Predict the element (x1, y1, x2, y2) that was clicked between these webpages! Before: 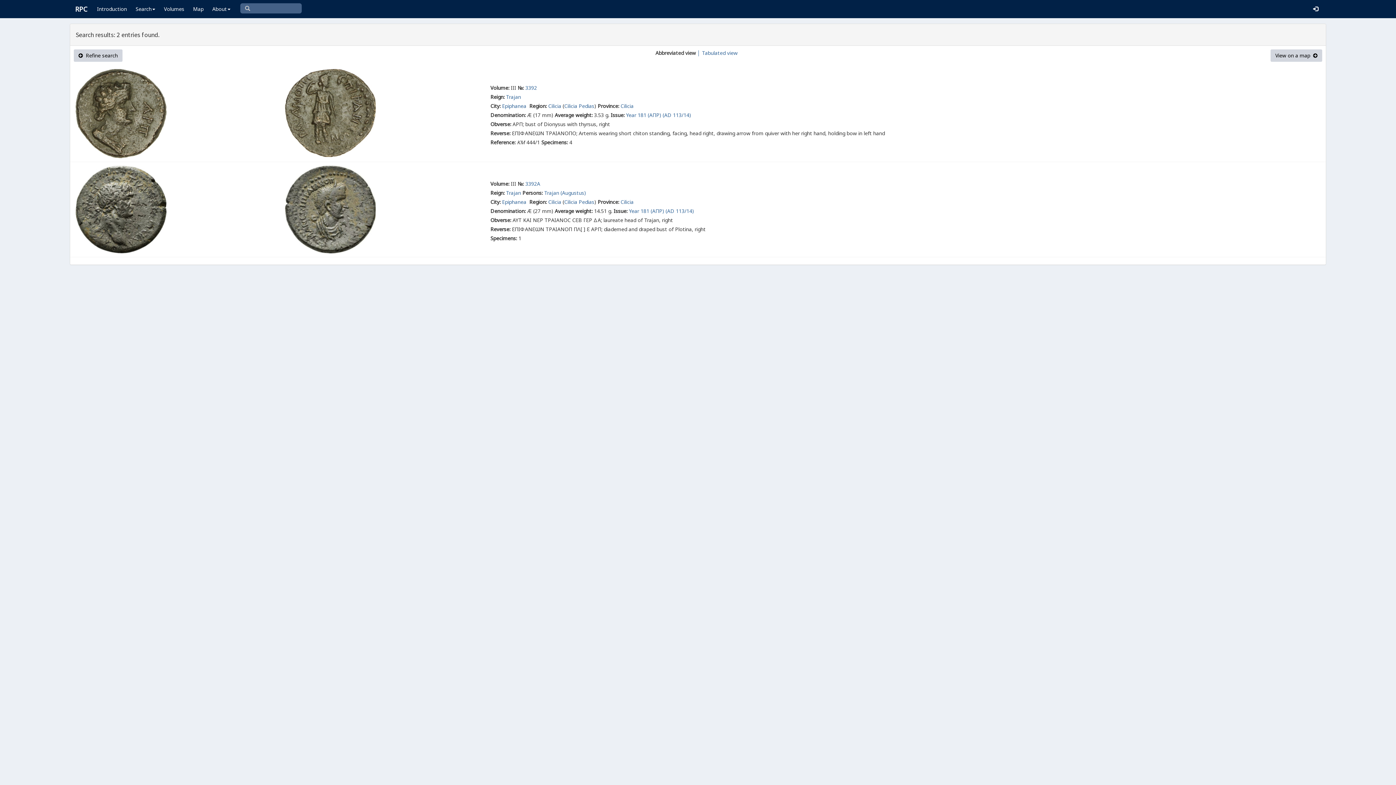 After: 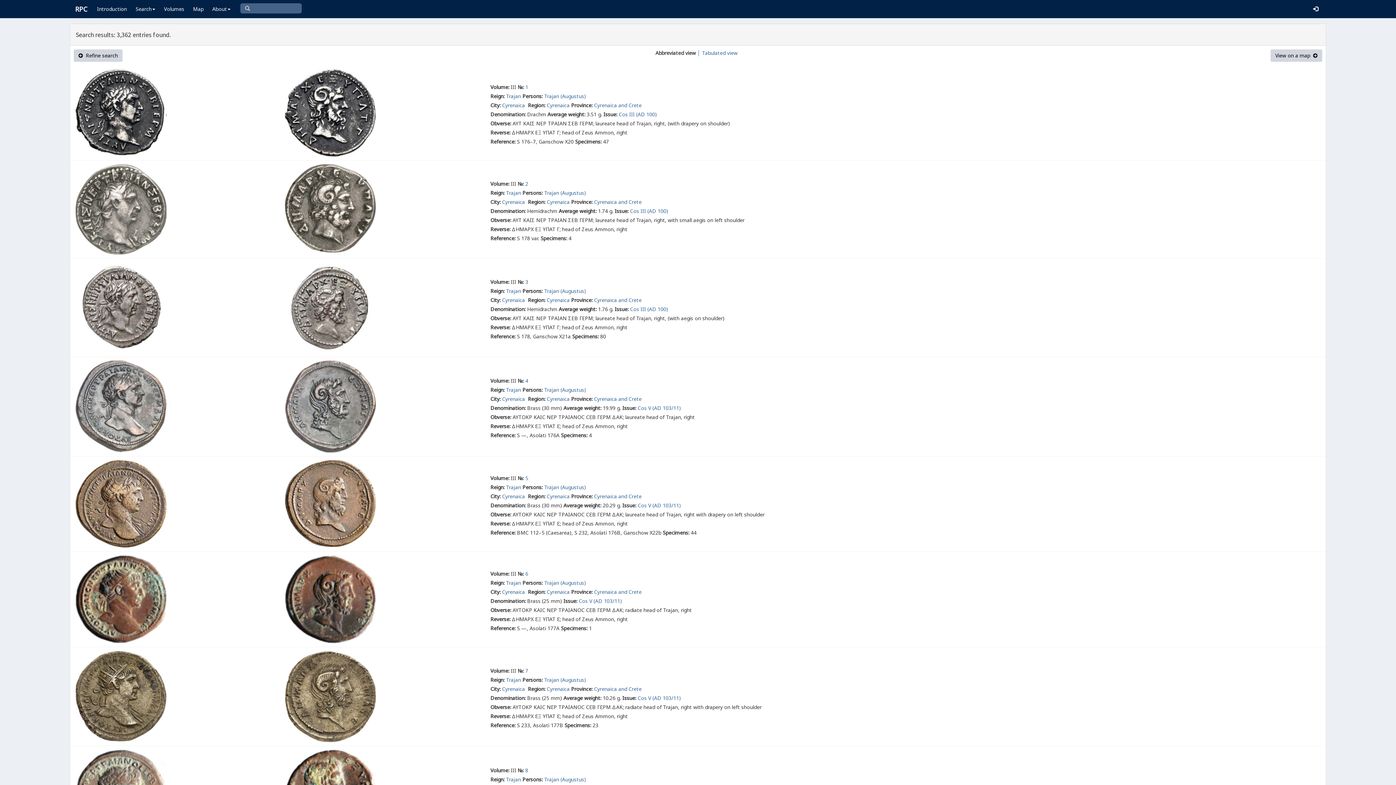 Action: bbox: (506, 189, 521, 196) label: Trajan